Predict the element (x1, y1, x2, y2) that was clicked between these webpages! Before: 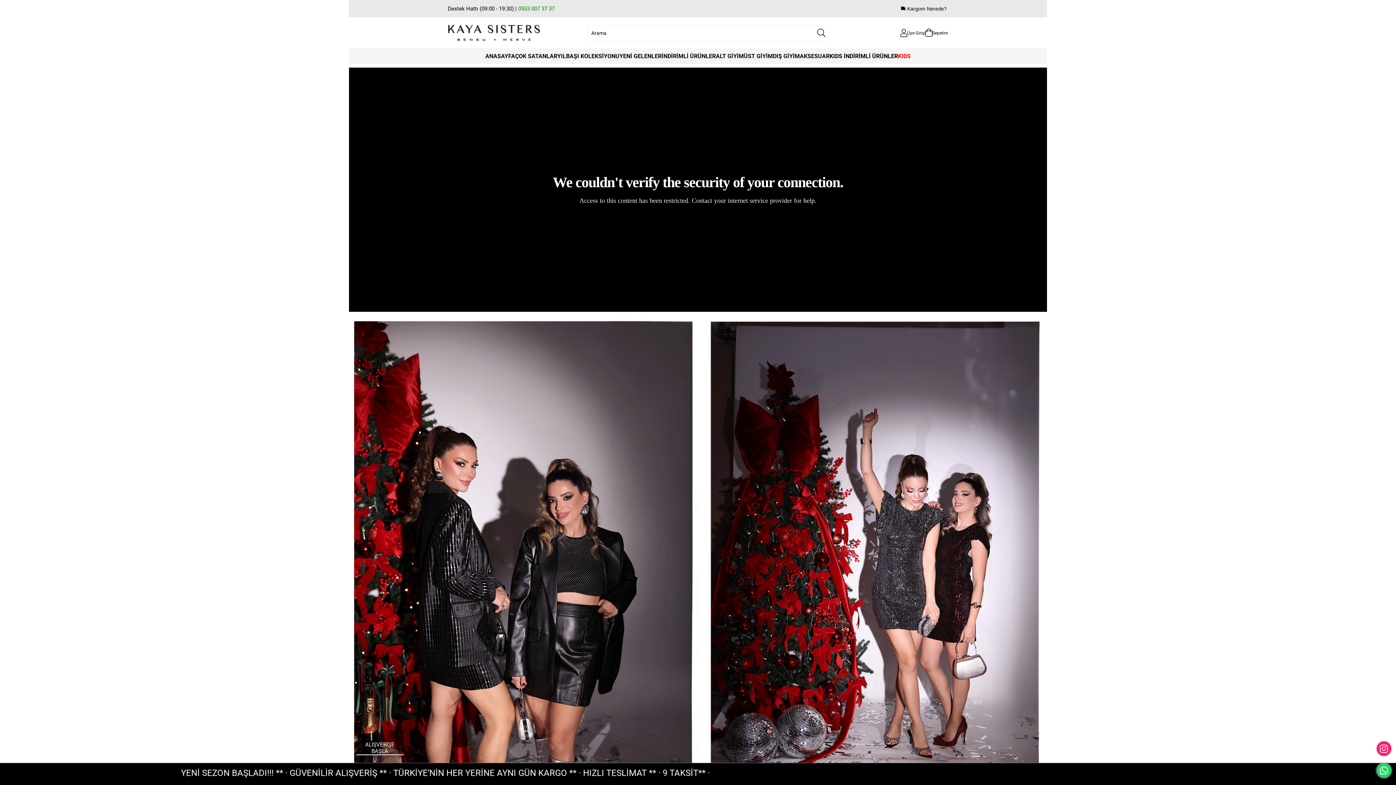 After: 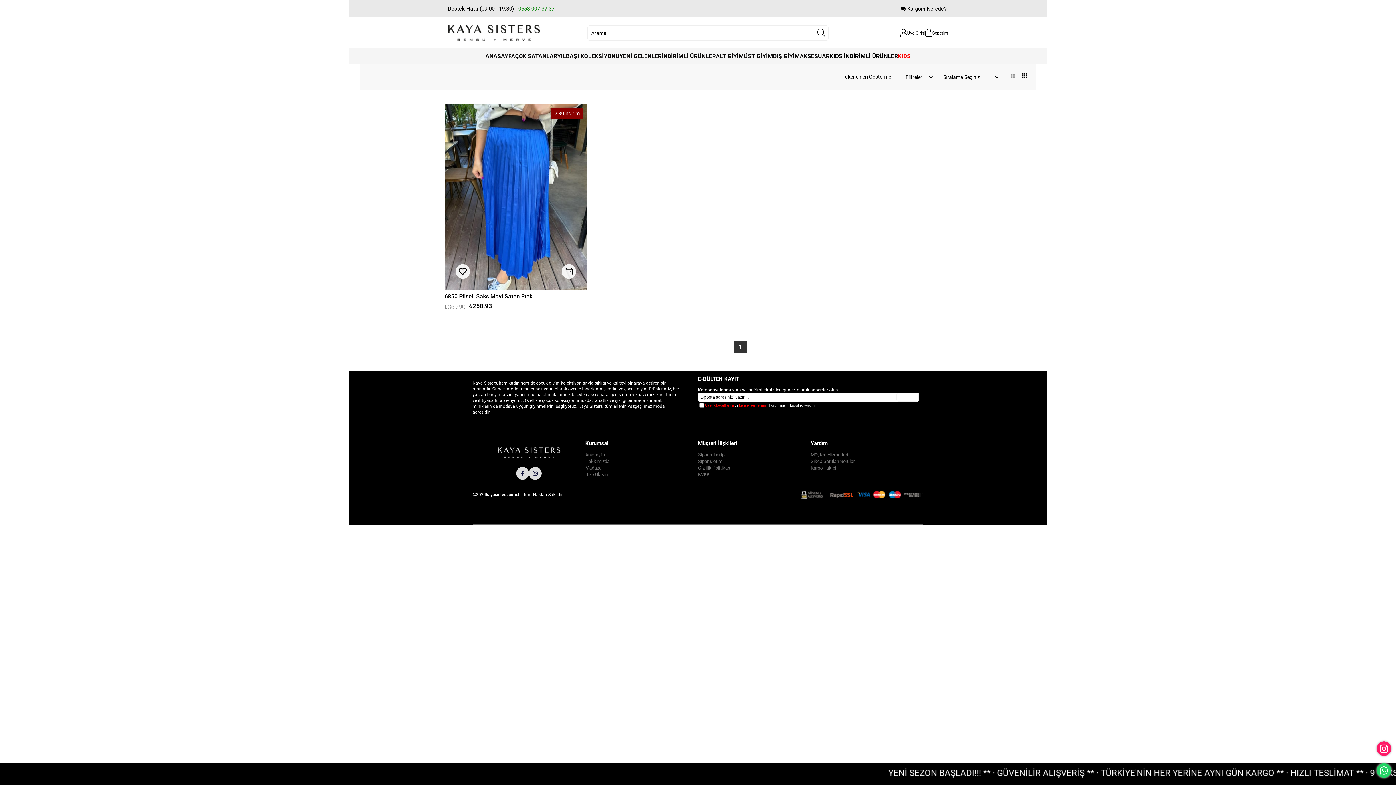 Action: bbox: (349, 315, 1047, 316)